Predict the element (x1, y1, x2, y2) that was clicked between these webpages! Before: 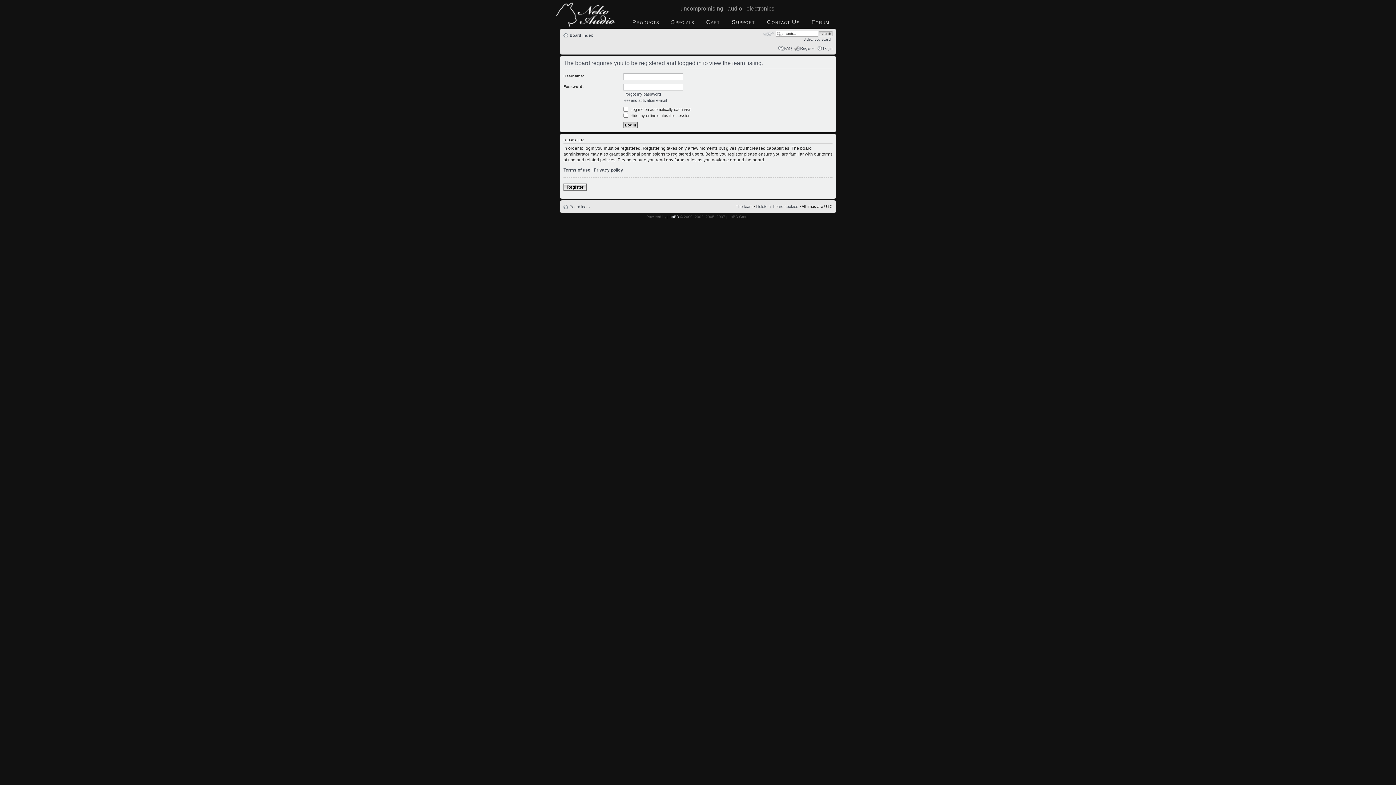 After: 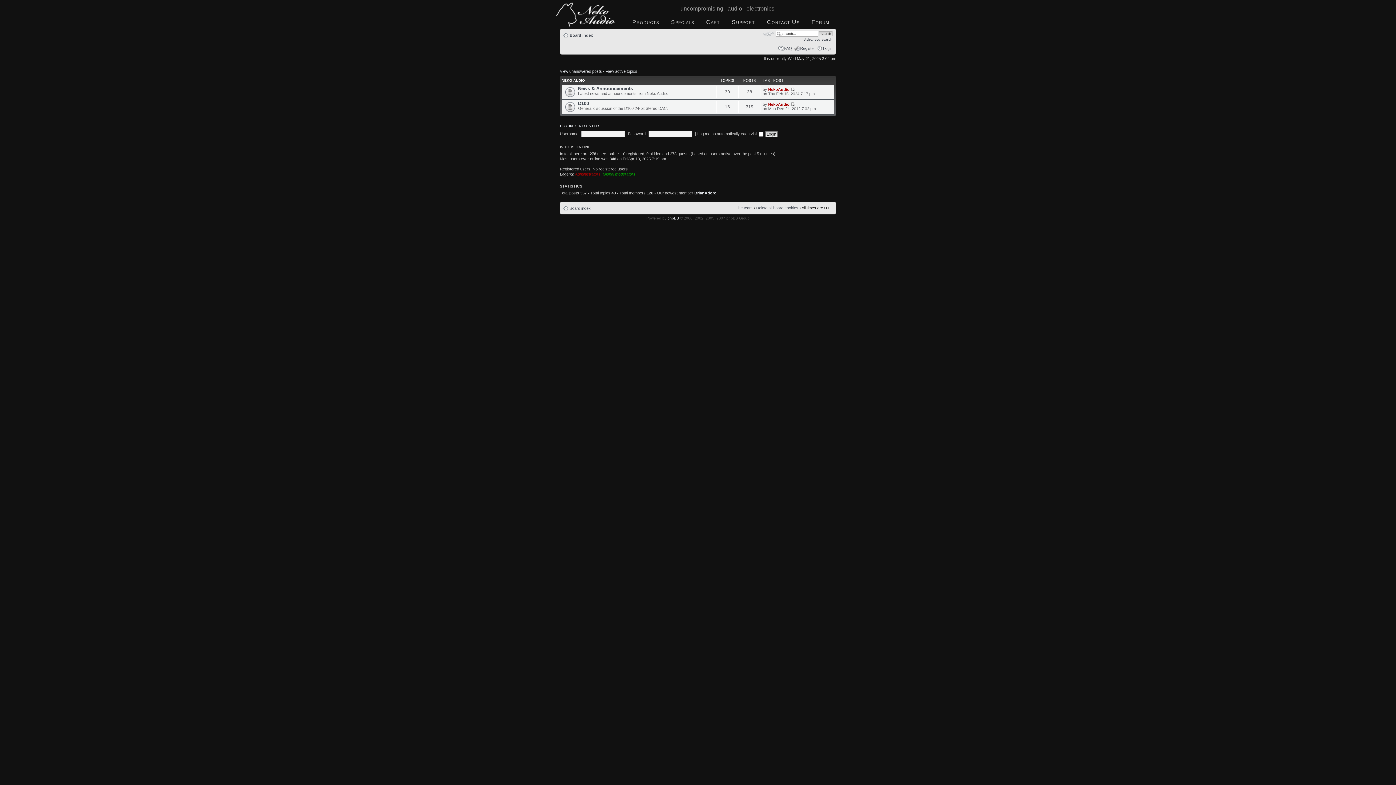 Action: bbox: (569, 33, 593, 37) label: Board index